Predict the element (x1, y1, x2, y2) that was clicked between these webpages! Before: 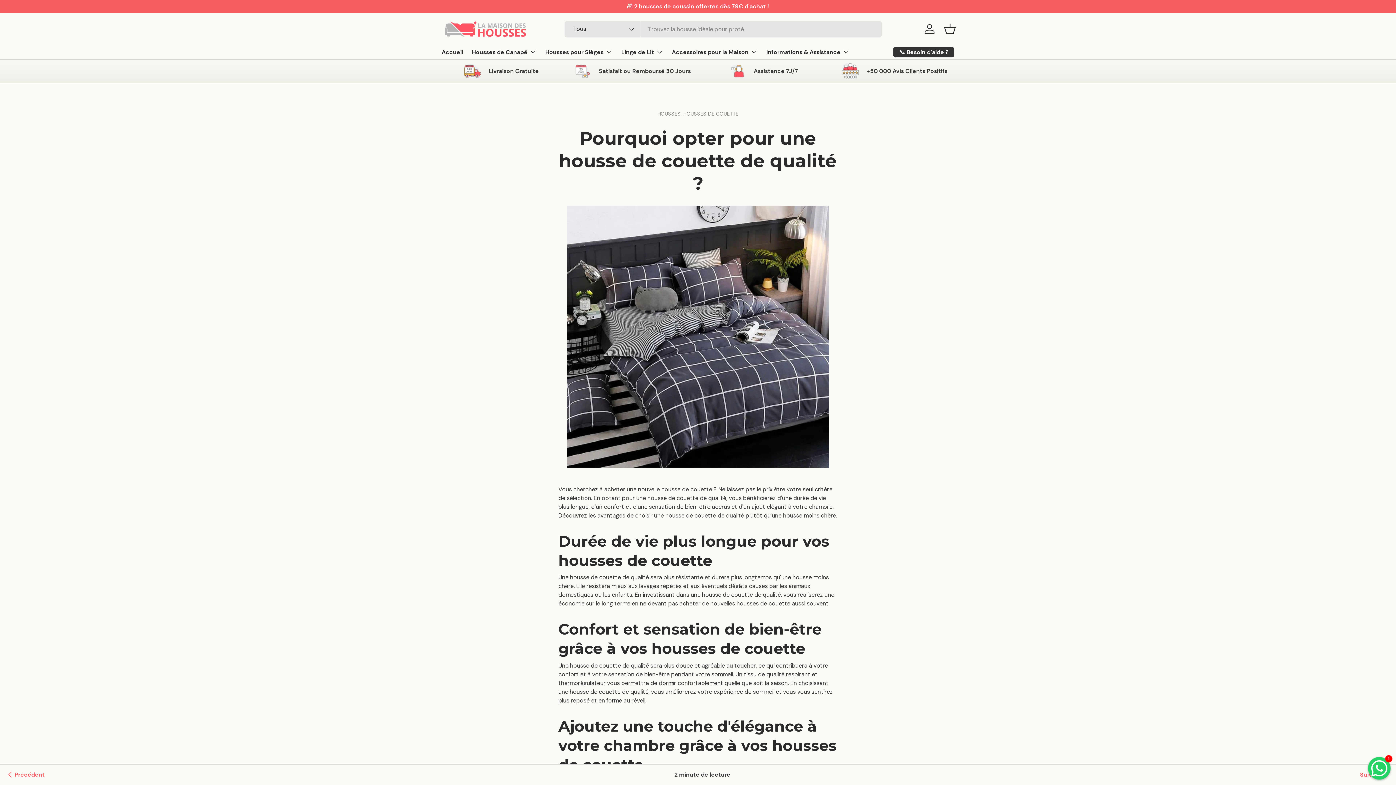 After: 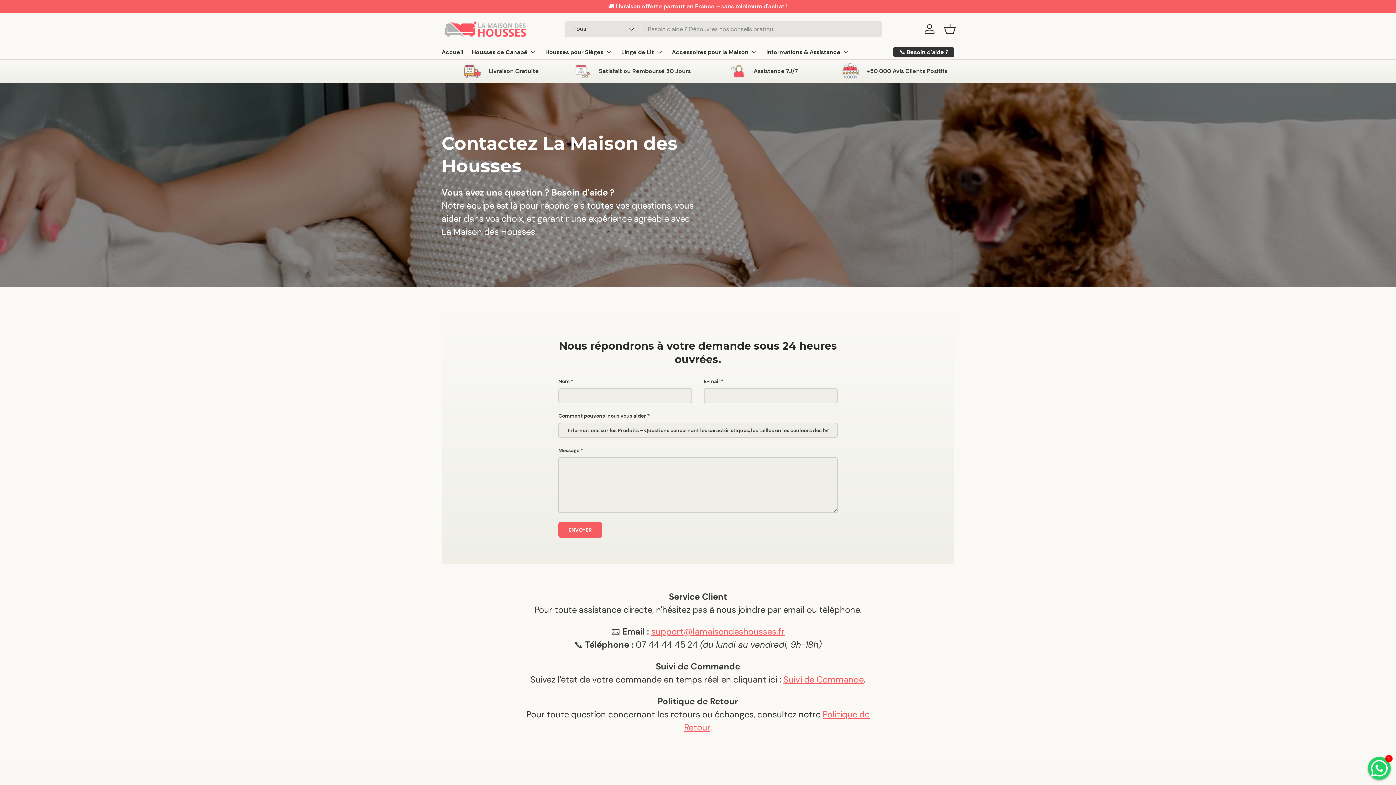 Action: label: 📞 Besoin d’aide ? bbox: (893, 46, 954, 57)